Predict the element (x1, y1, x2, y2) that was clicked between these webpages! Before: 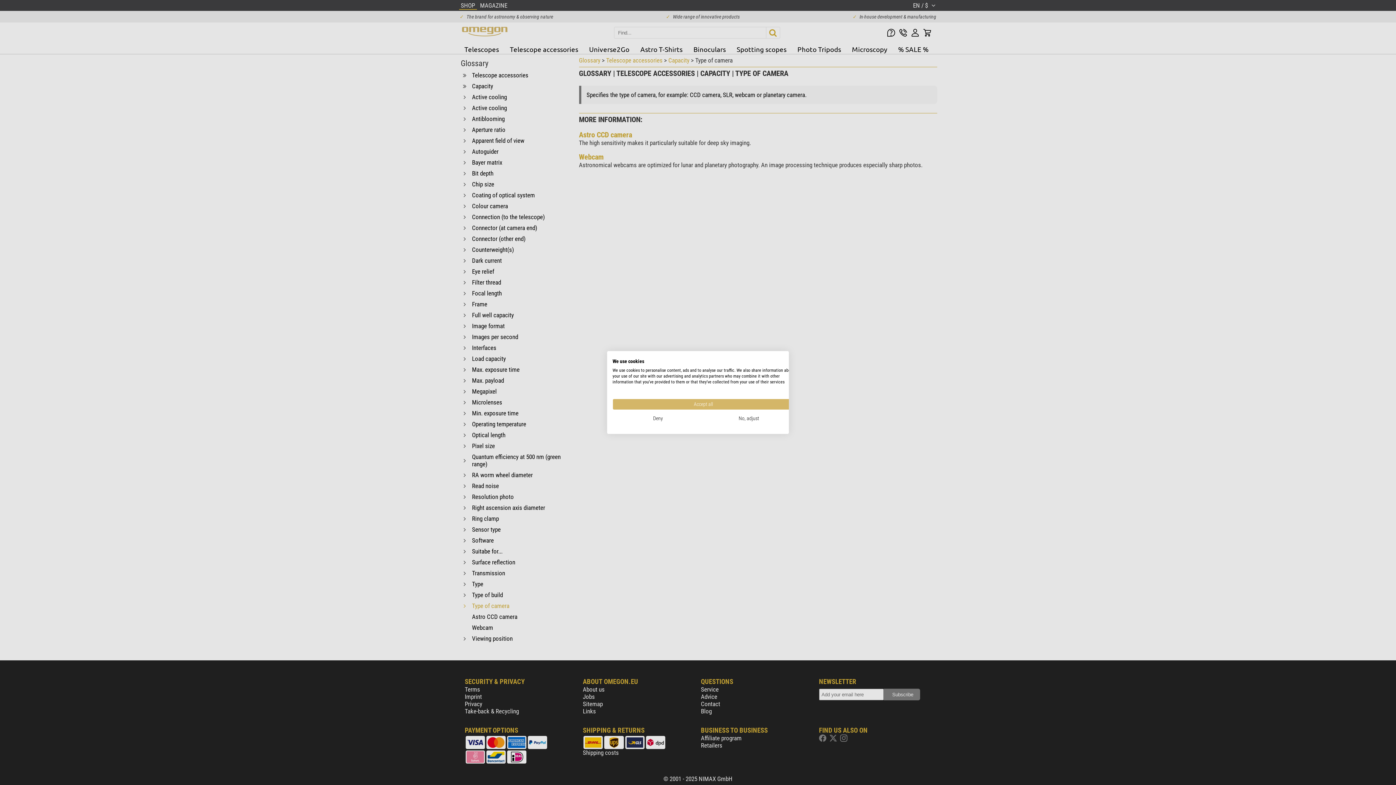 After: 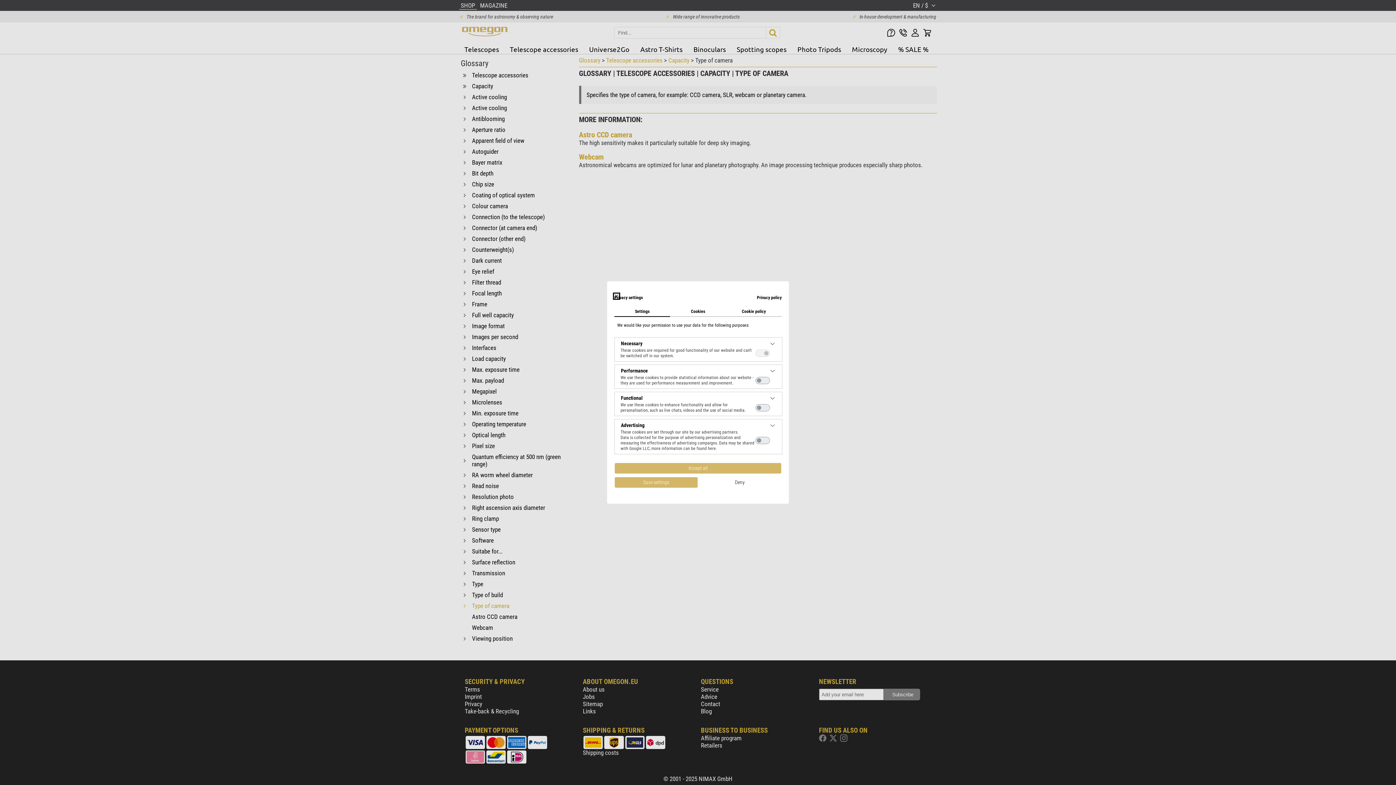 Action: bbox: (703, 413, 794, 424) label: Adjust cookie preferences